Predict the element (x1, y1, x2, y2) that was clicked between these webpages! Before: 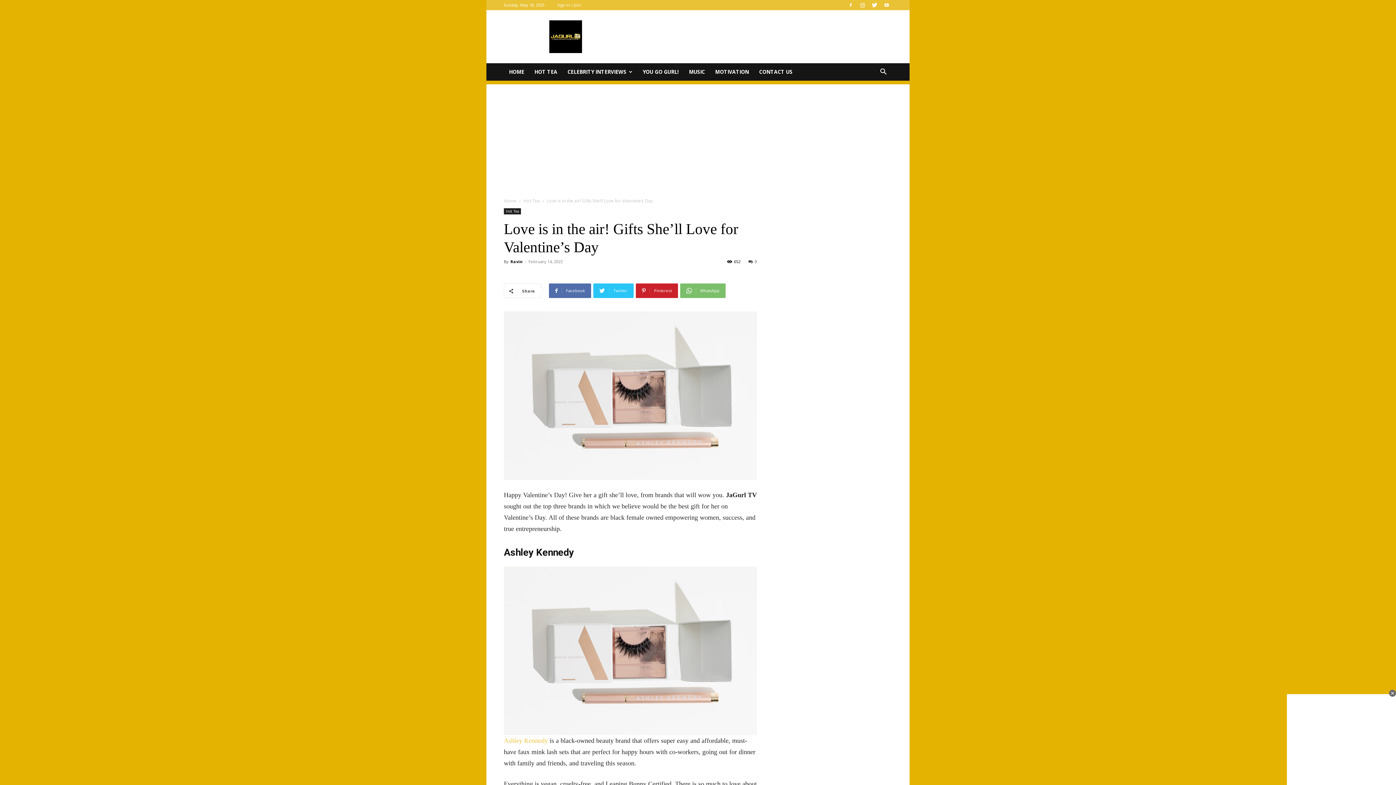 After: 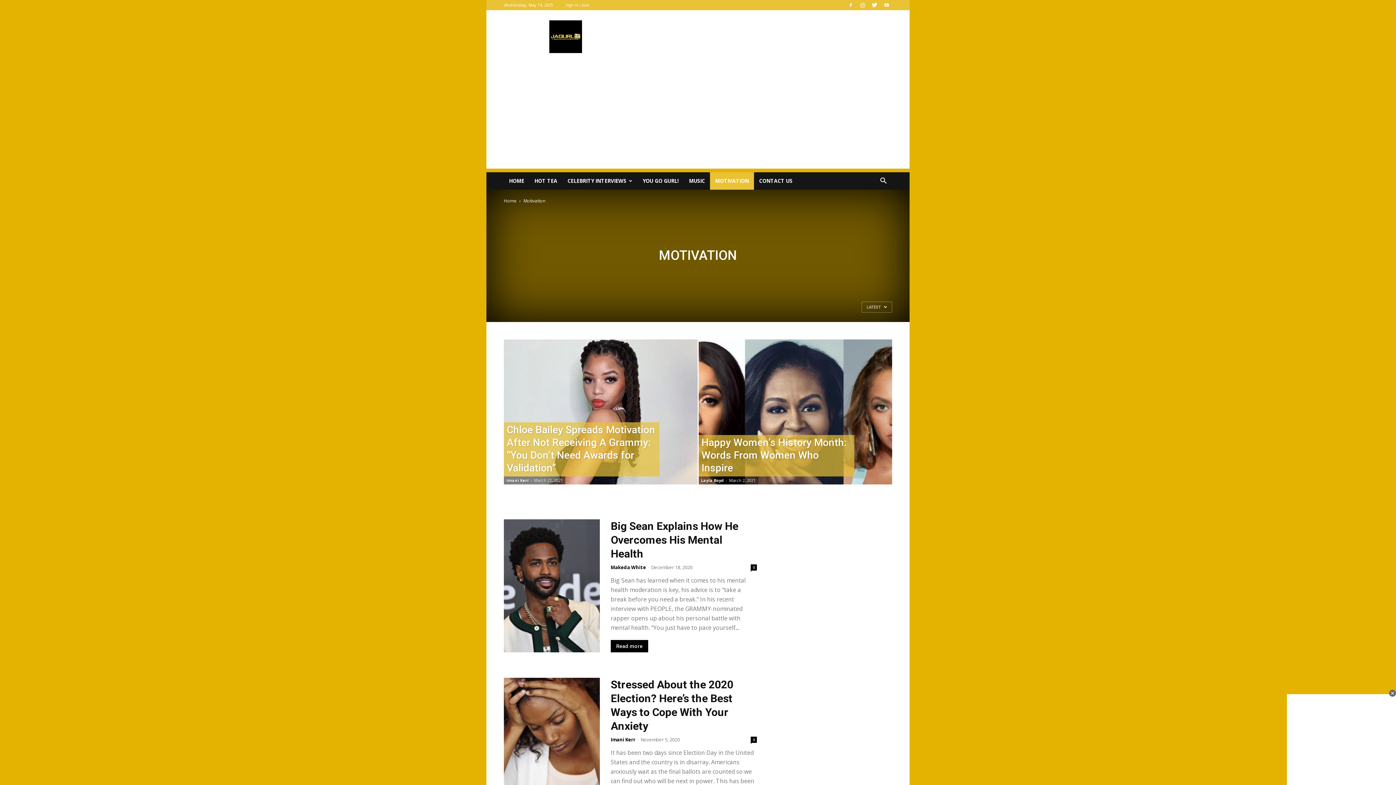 Action: bbox: (710, 63, 754, 80) label: MOTIVATION